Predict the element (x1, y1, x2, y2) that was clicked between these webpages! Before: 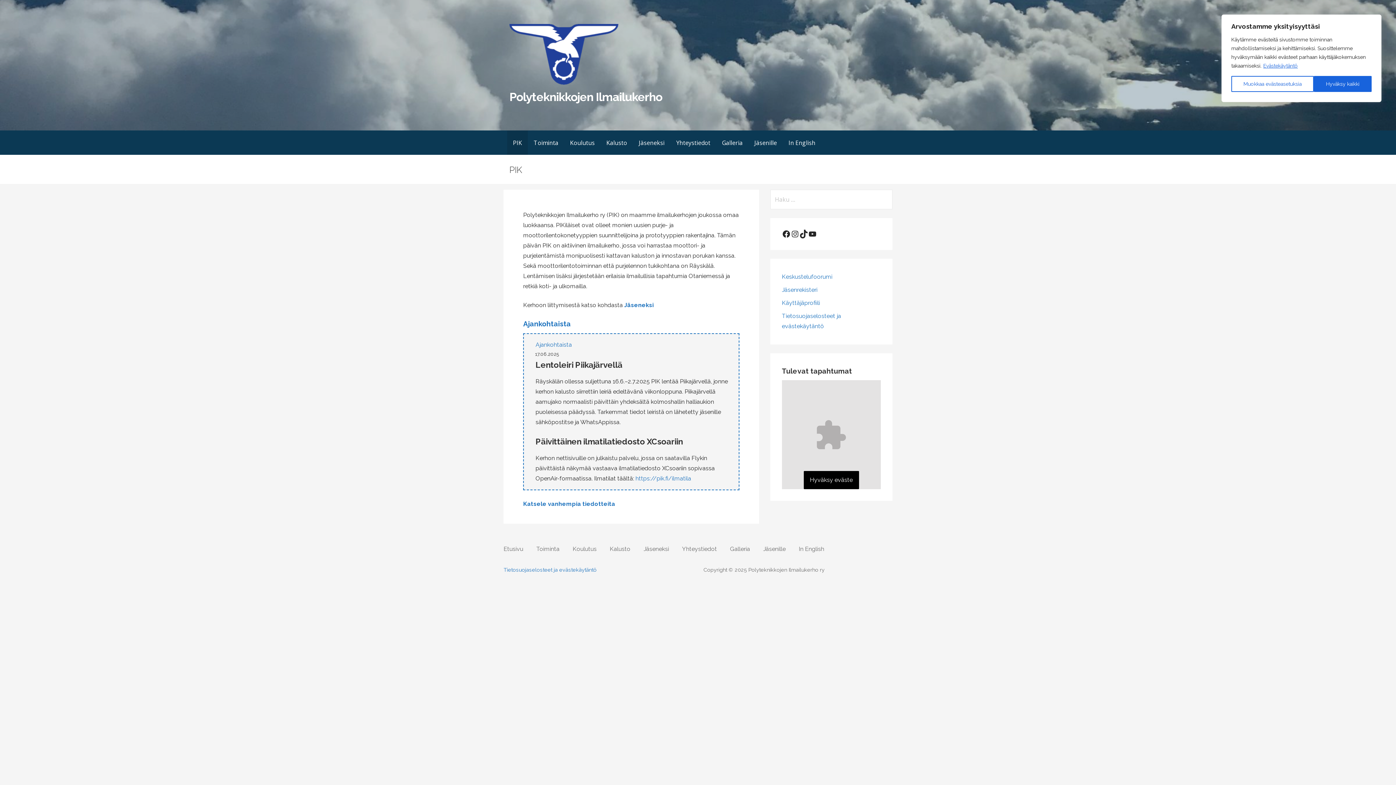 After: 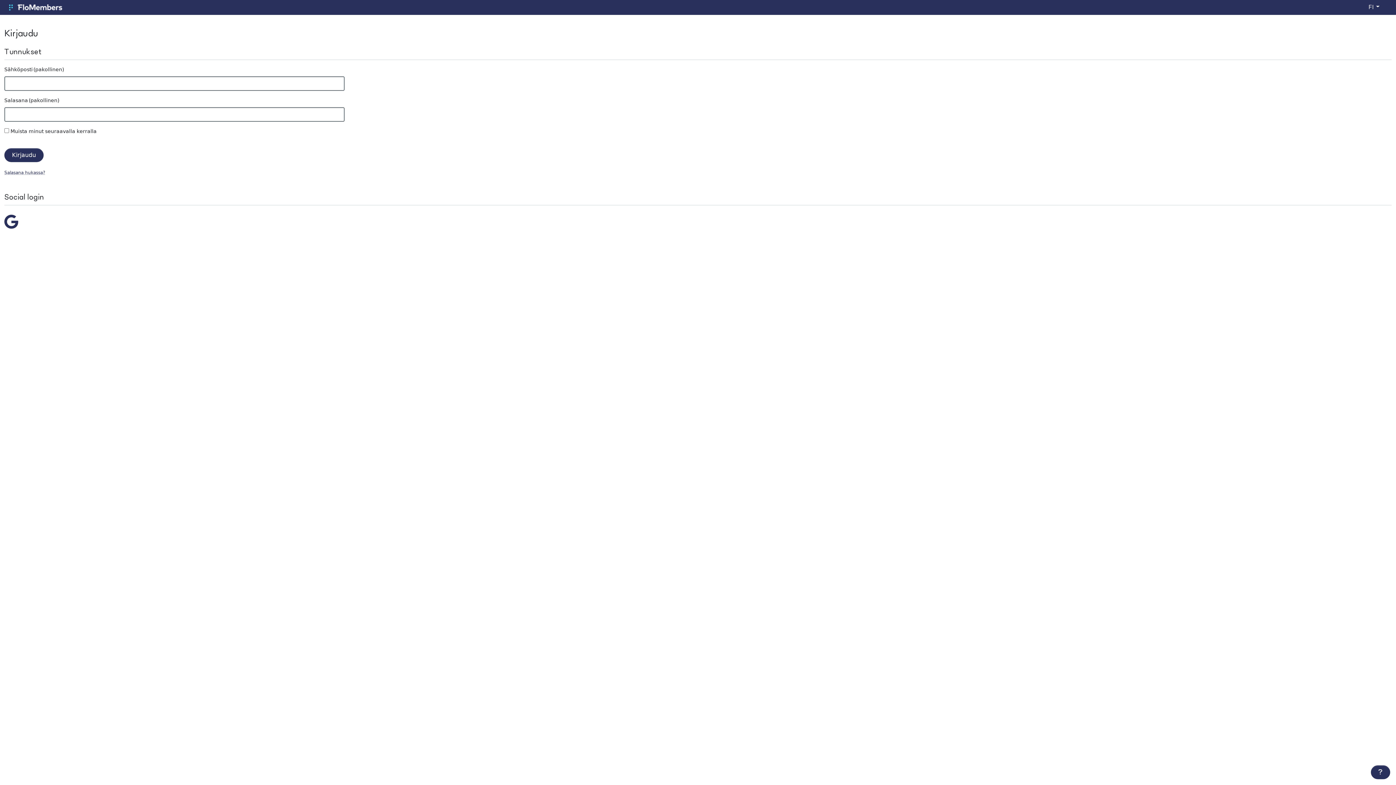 Action: bbox: (782, 286, 817, 293) label: Jäsenrekisteri